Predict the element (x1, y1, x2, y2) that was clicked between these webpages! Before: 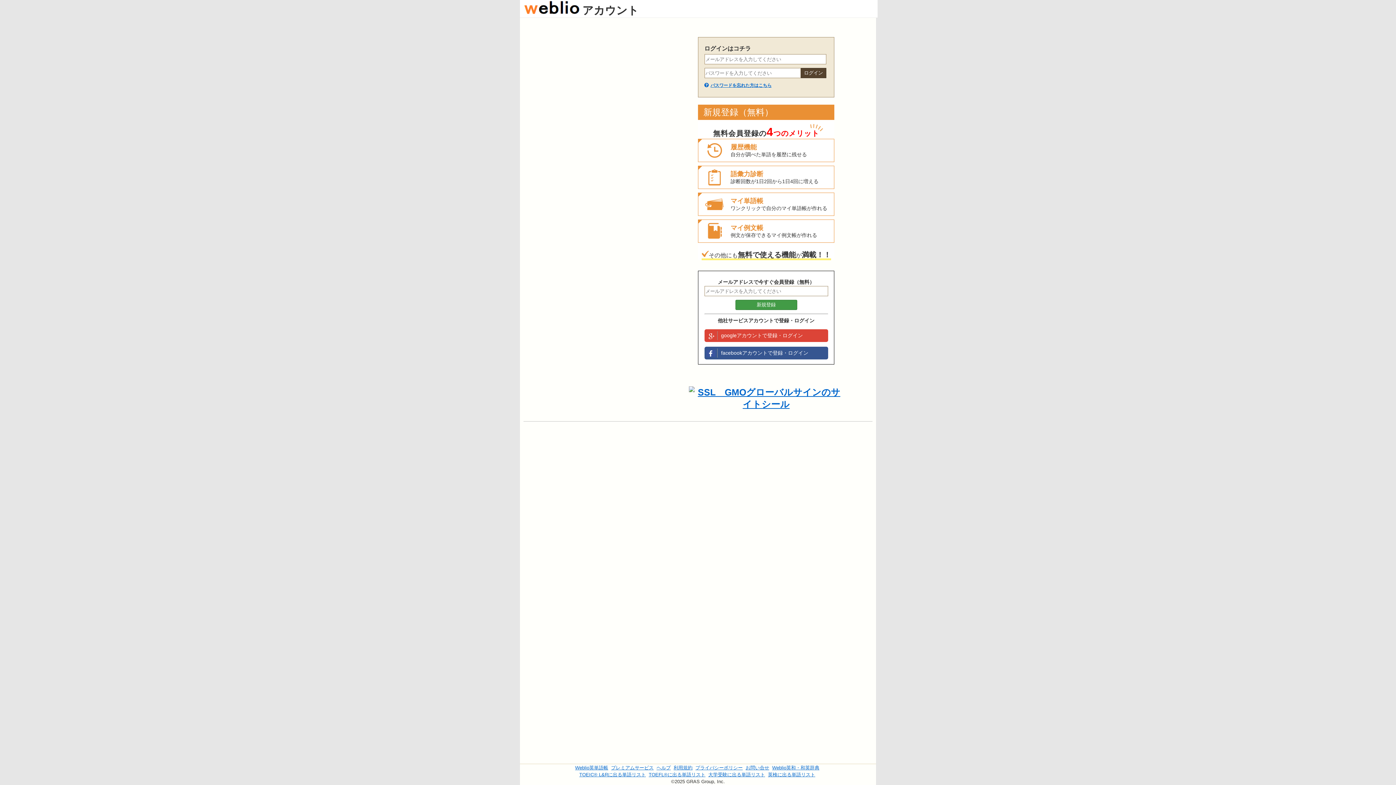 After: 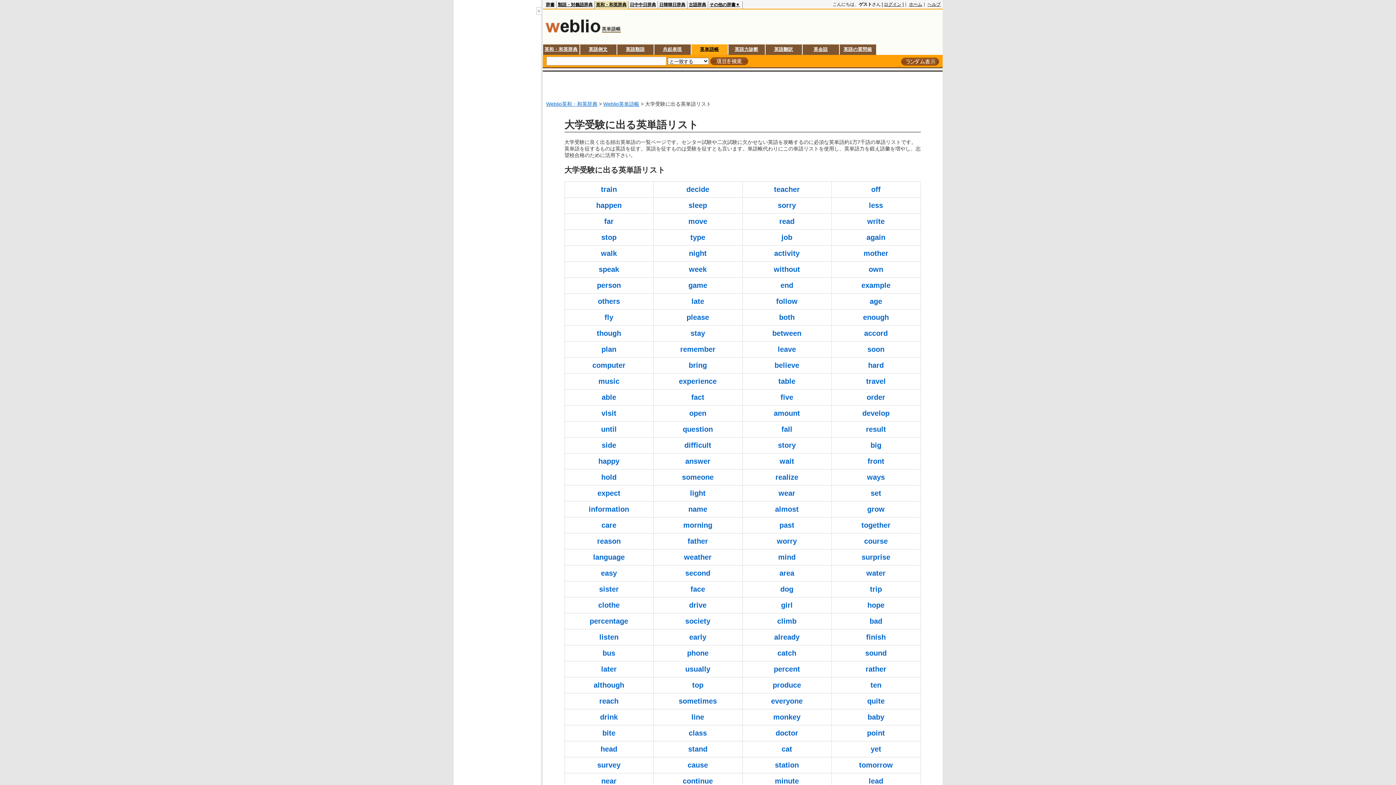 Action: label: 大学受験に出る単語リスト bbox: (708, 772, 765, 777)